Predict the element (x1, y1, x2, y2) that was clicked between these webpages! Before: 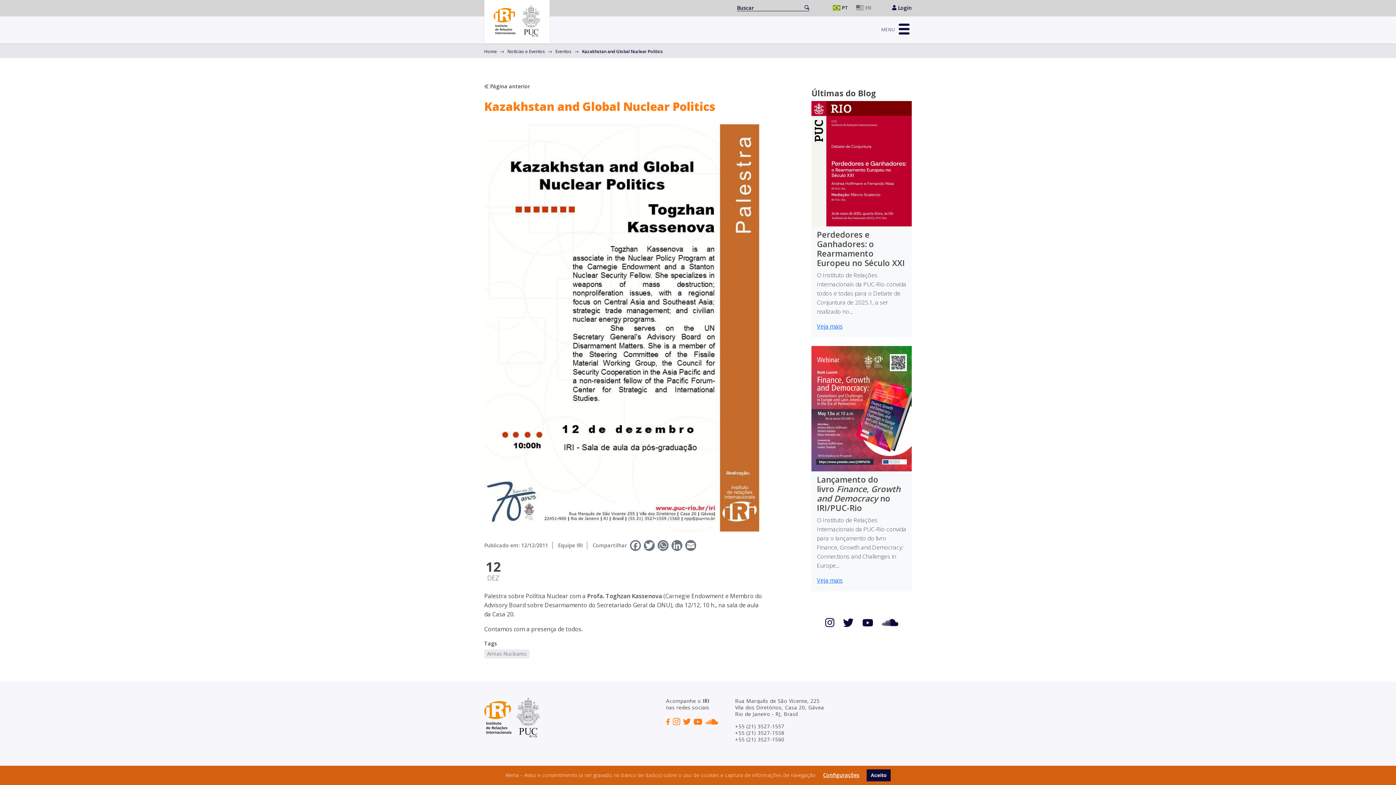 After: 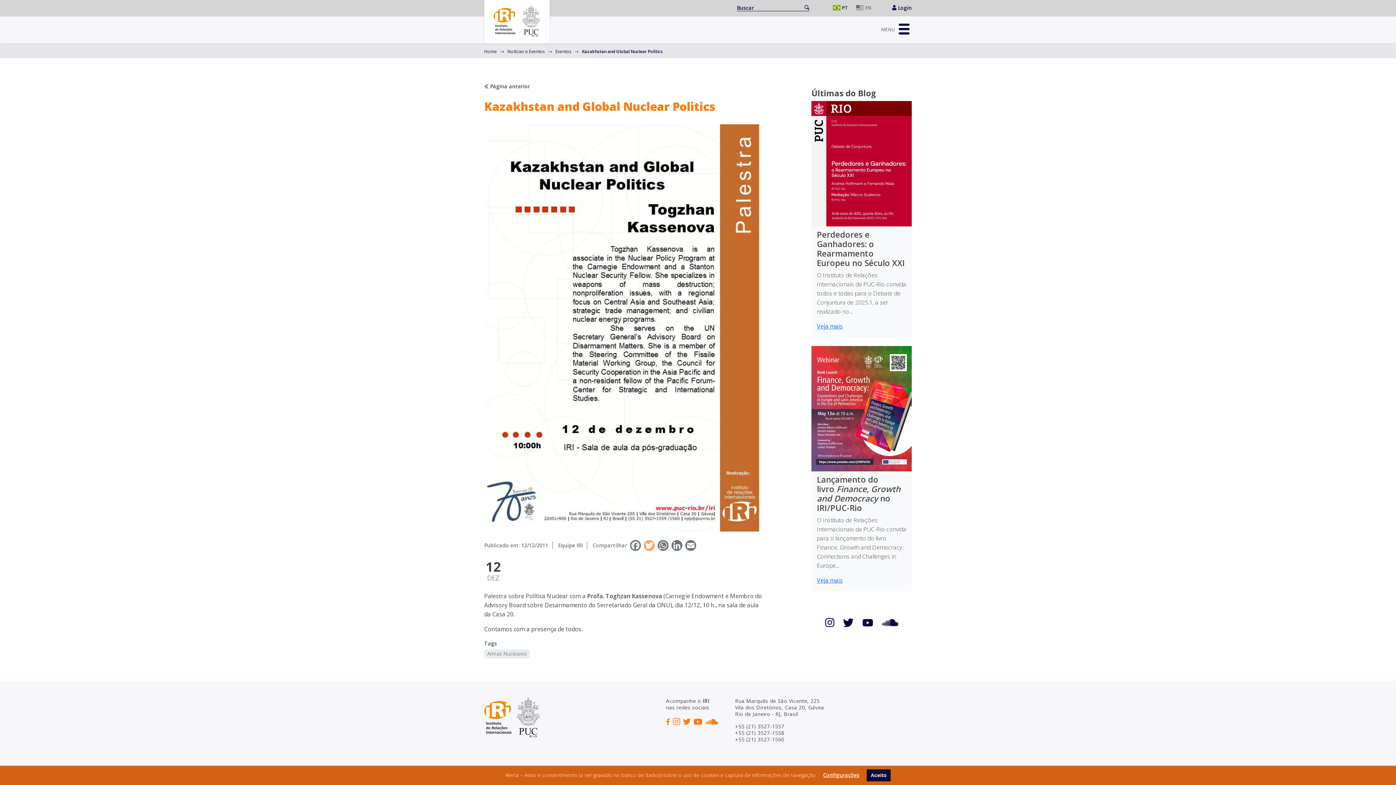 Action: label: Twitter bbox: (642, 540, 656, 554)